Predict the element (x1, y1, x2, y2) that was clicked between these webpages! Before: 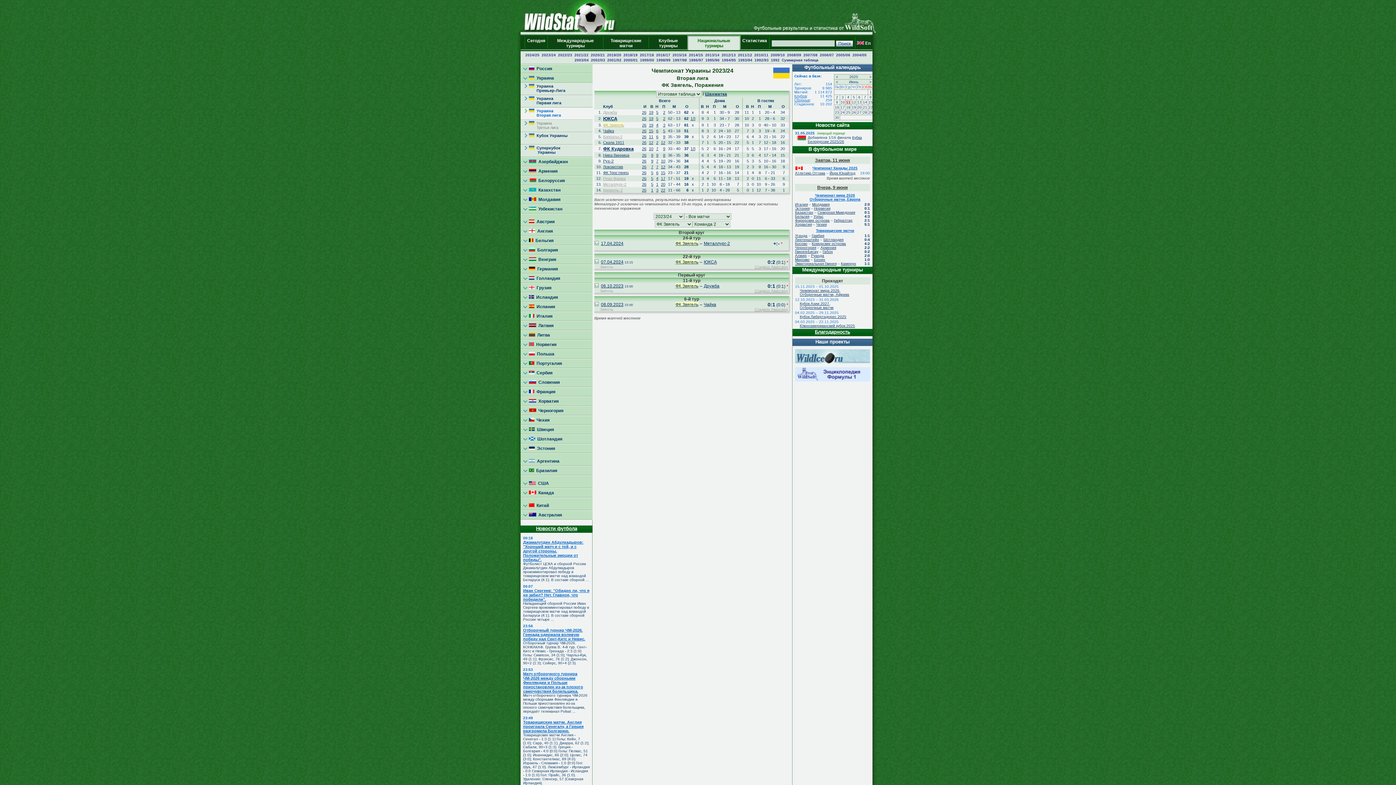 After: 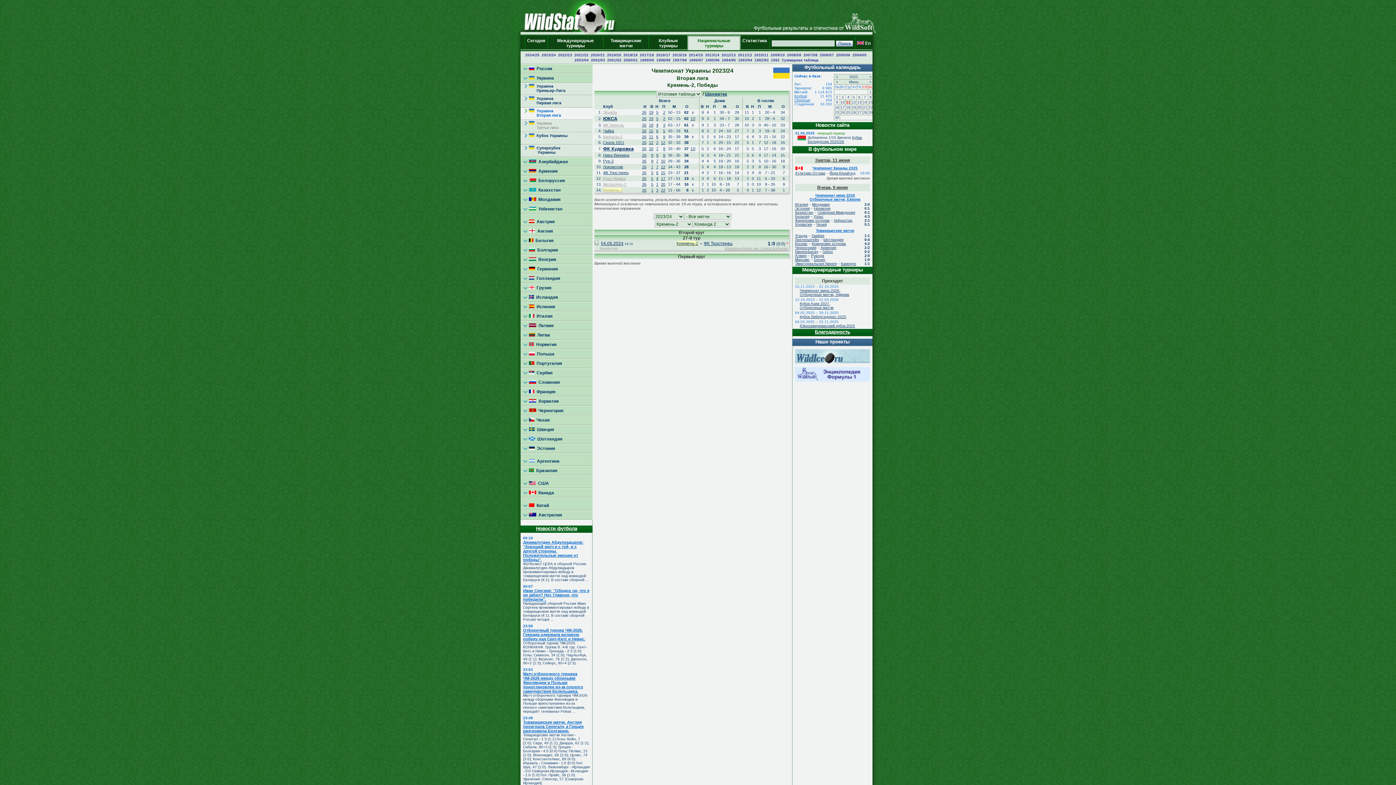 Action: bbox: (651, 188, 653, 192) label: 1